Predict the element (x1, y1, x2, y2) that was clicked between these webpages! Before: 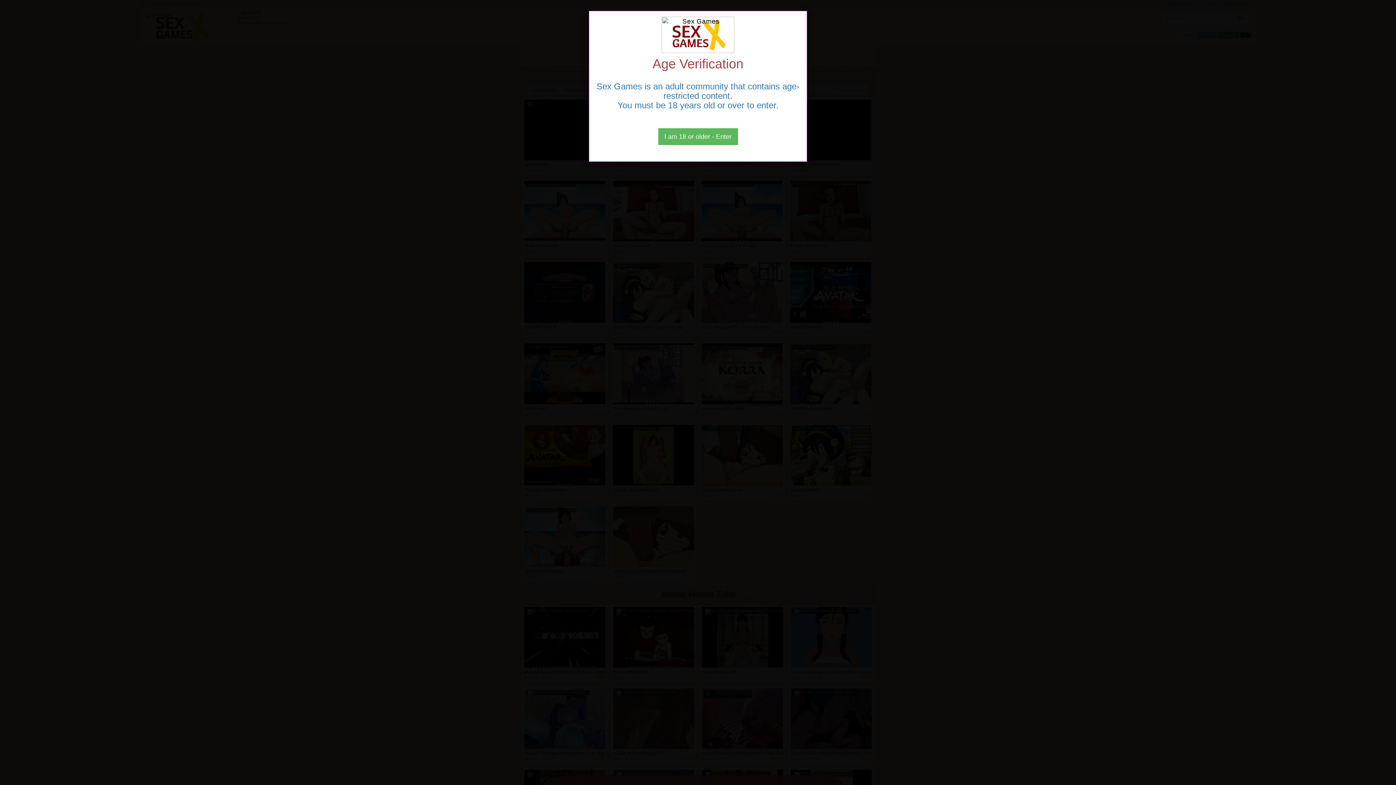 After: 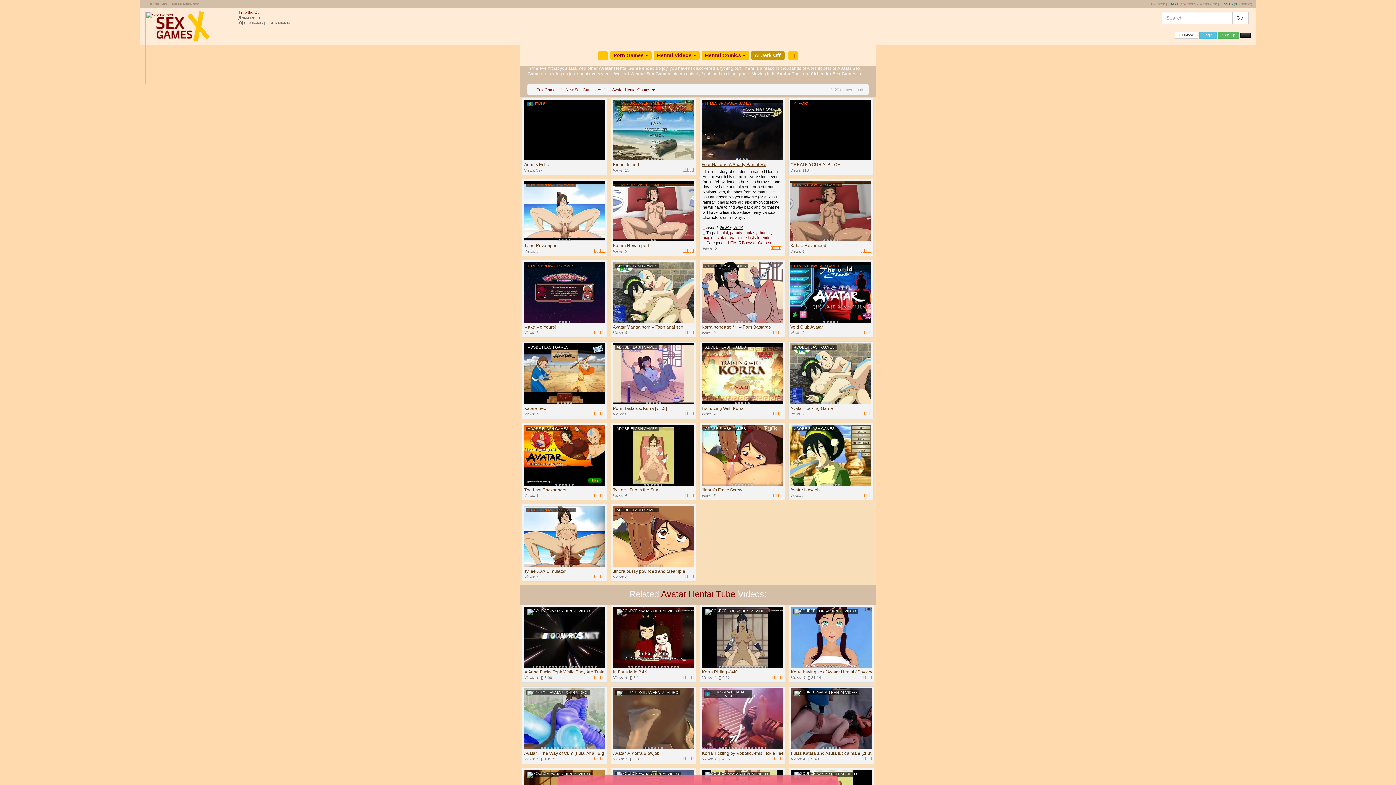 Action: label: Close bbox: (658, 128, 738, 145)